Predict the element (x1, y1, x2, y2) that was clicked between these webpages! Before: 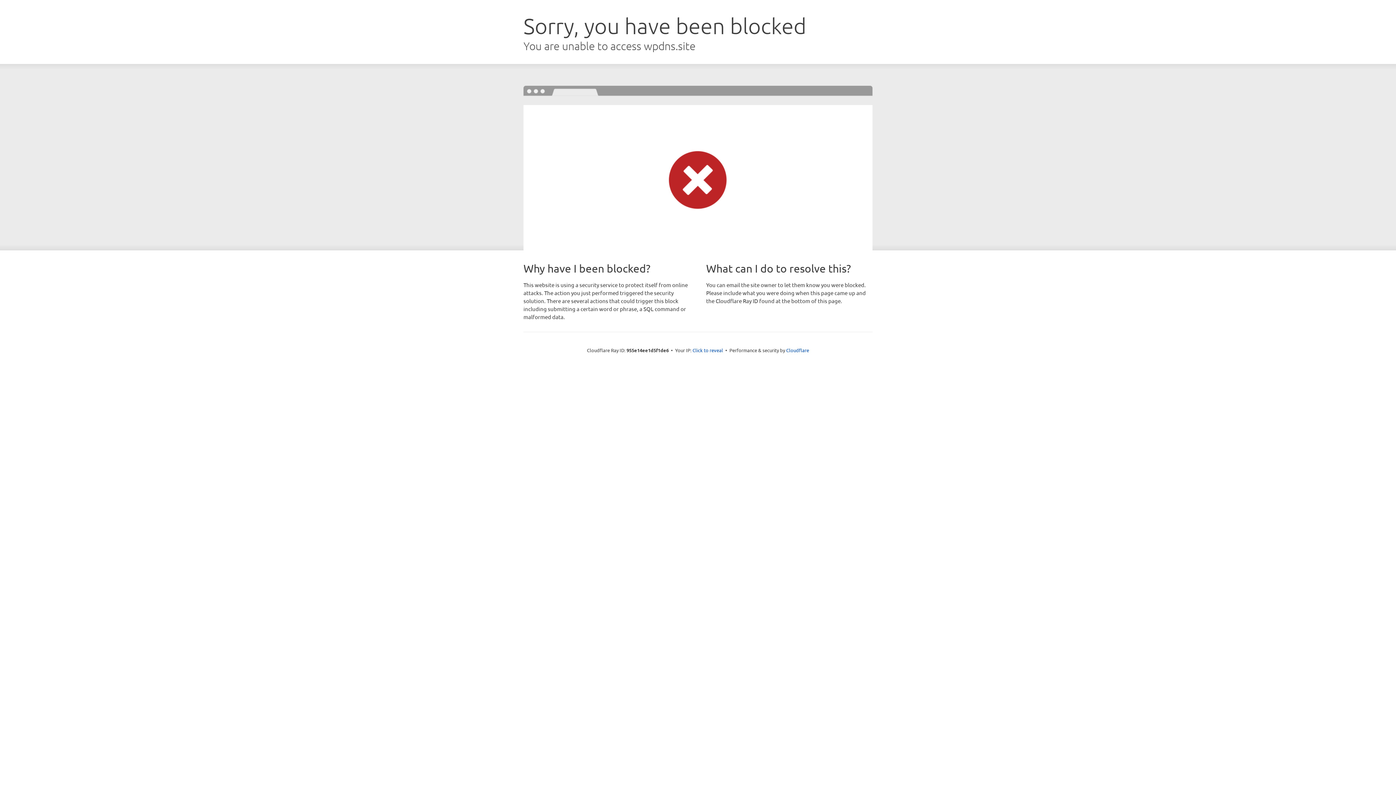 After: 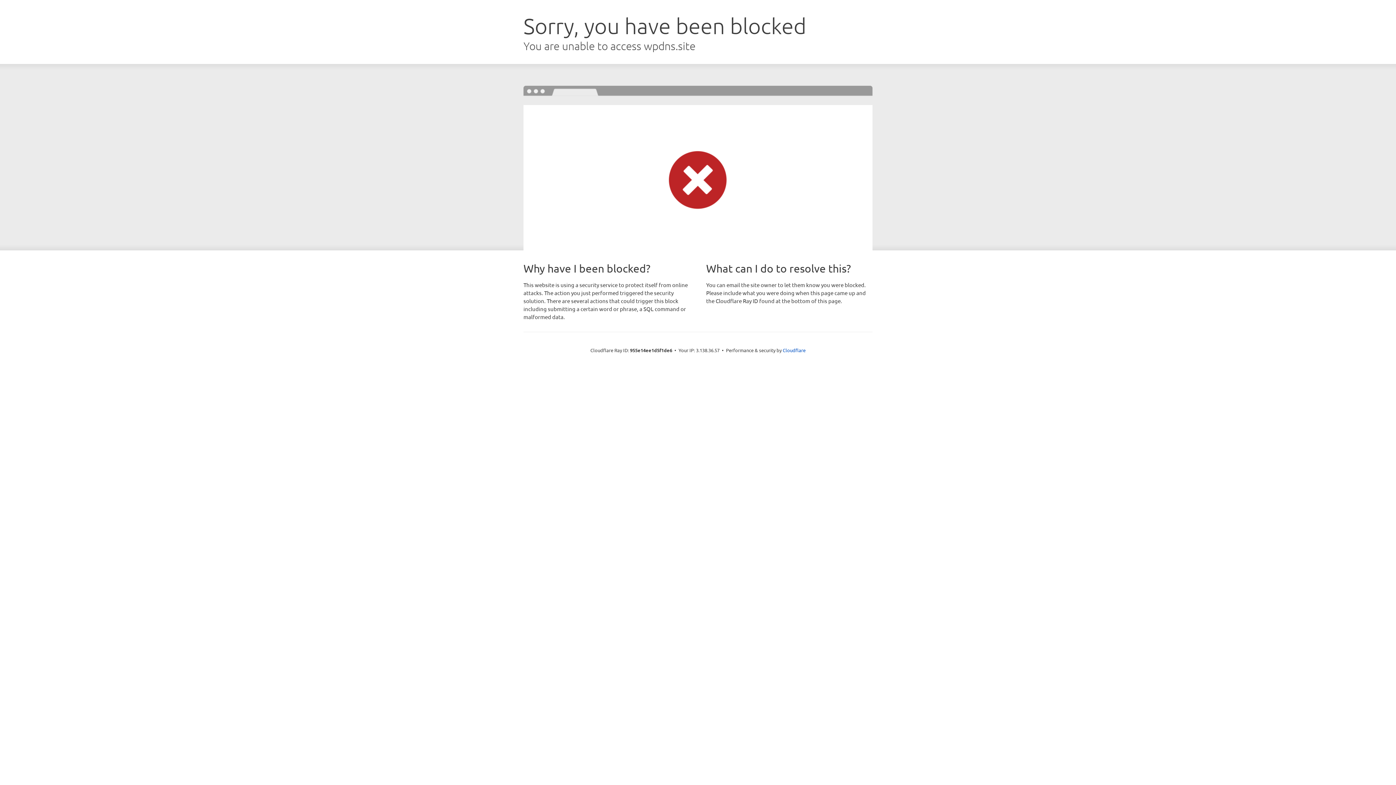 Action: bbox: (692, 346, 723, 353) label: Click to reveal